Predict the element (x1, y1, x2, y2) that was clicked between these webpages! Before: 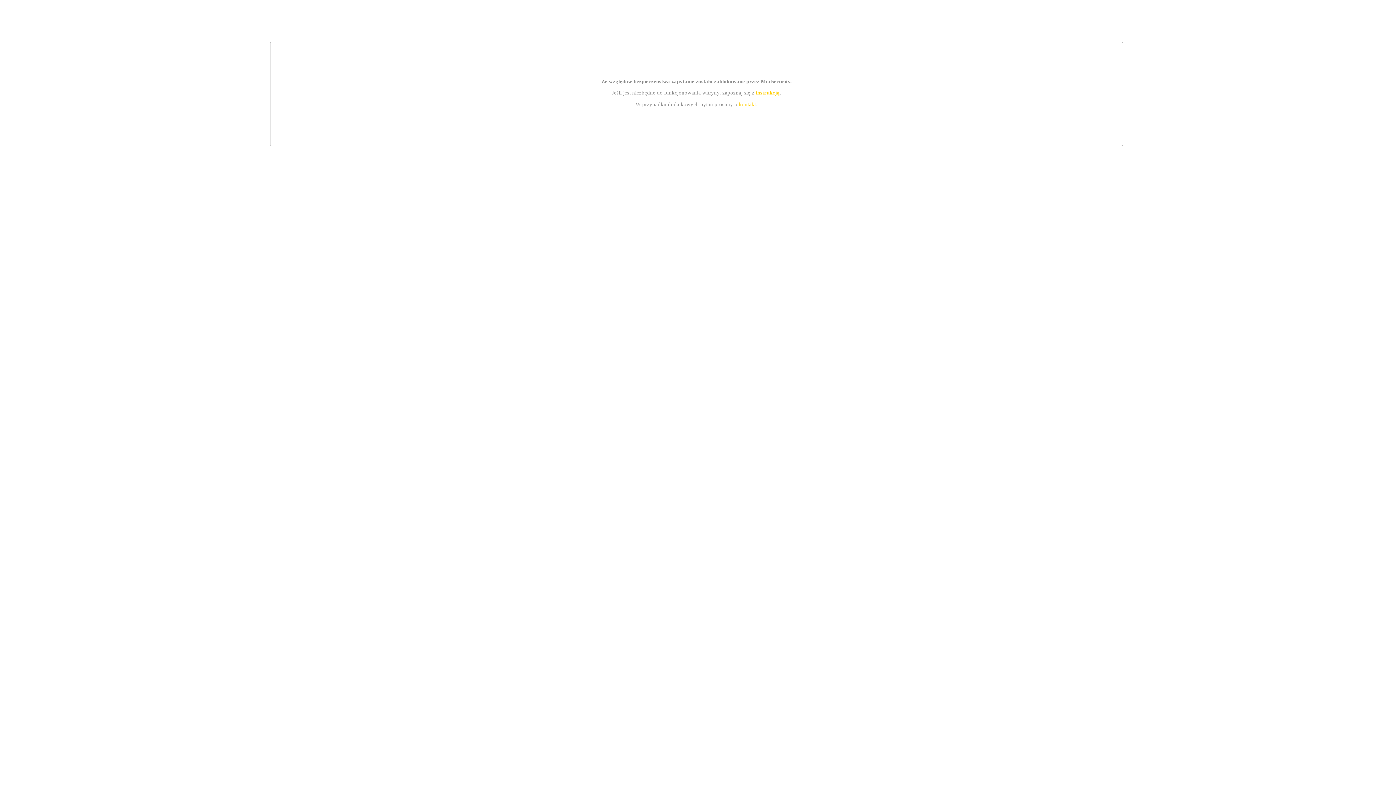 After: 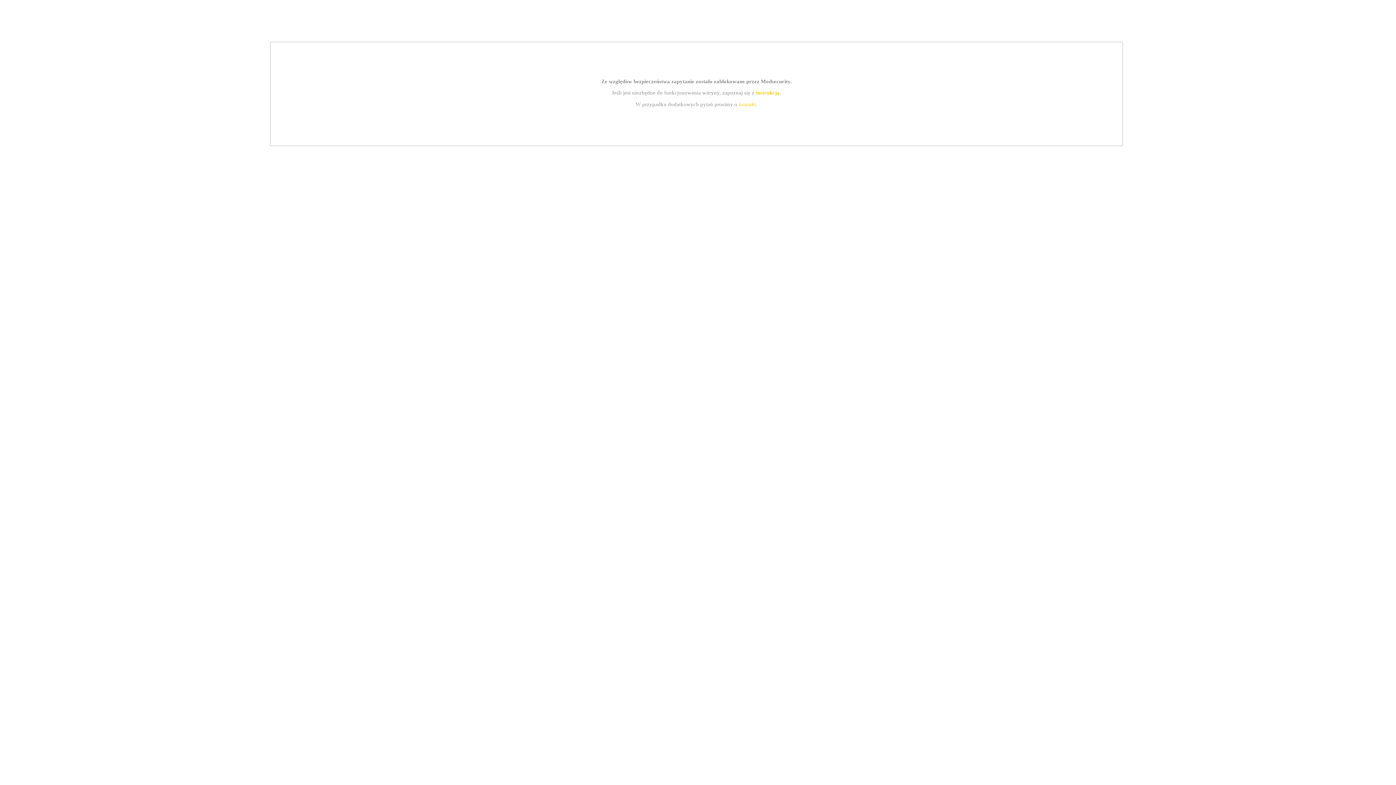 Action: bbox: (755, 89, 779, 95) label: instrukcją